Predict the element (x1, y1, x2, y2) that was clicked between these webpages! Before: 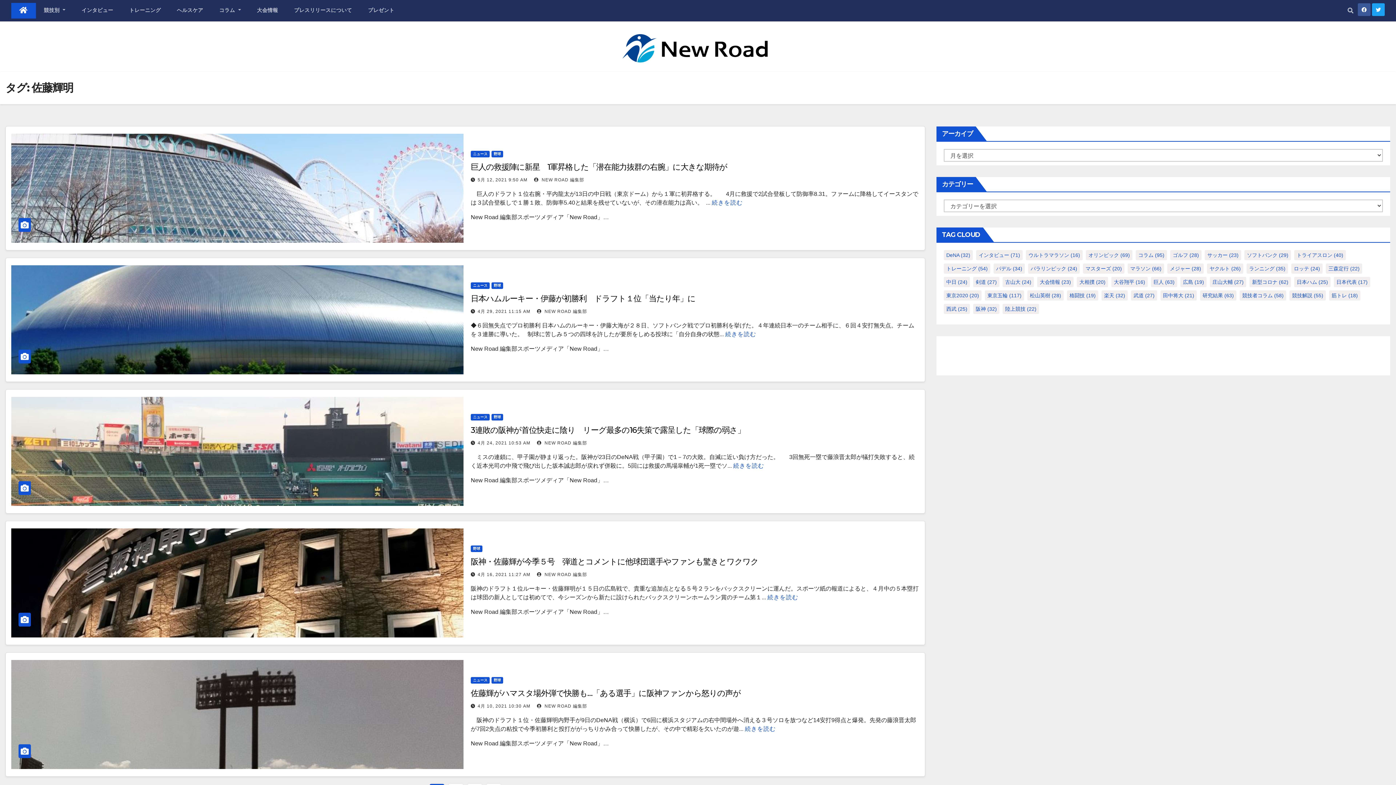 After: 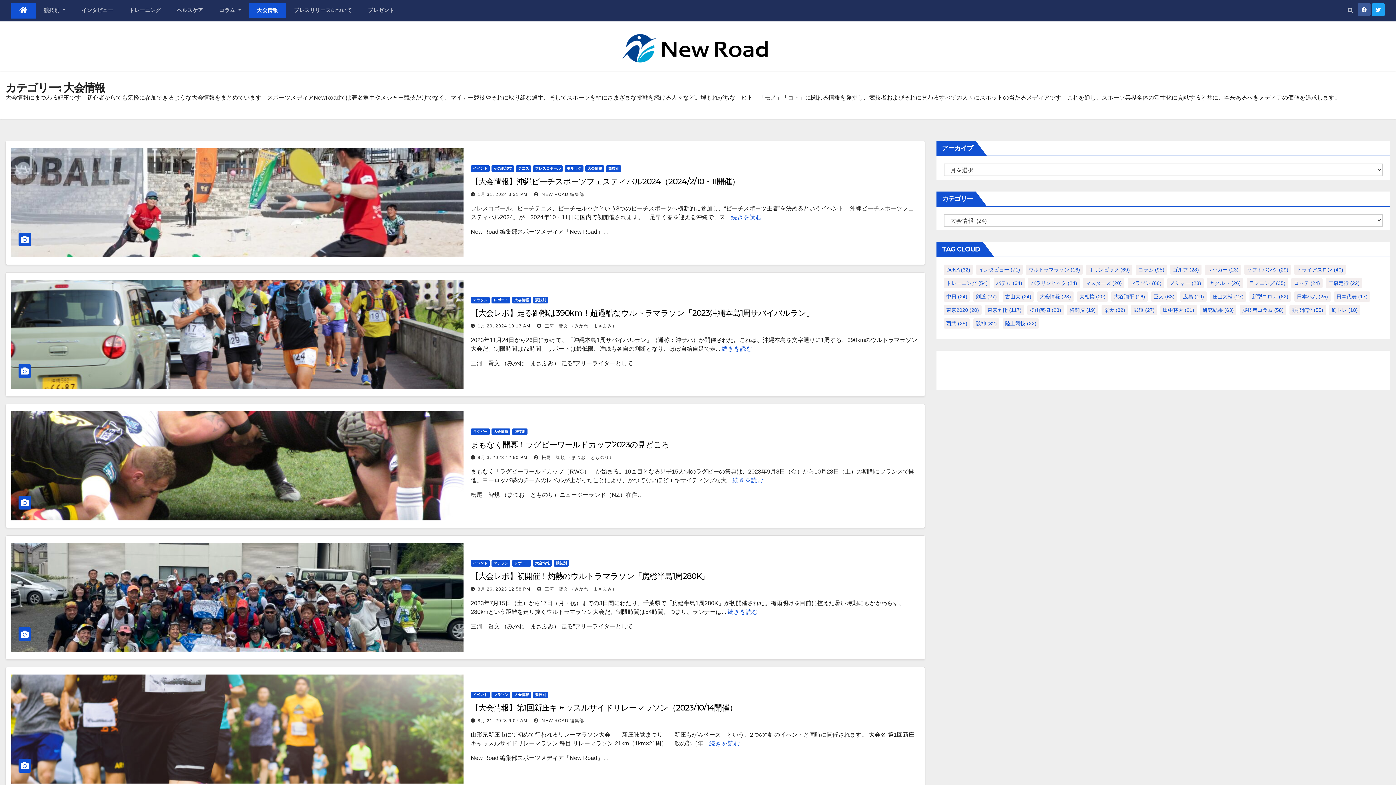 Action: label: 大会情報 bbox: (249, 2, 286, 17)